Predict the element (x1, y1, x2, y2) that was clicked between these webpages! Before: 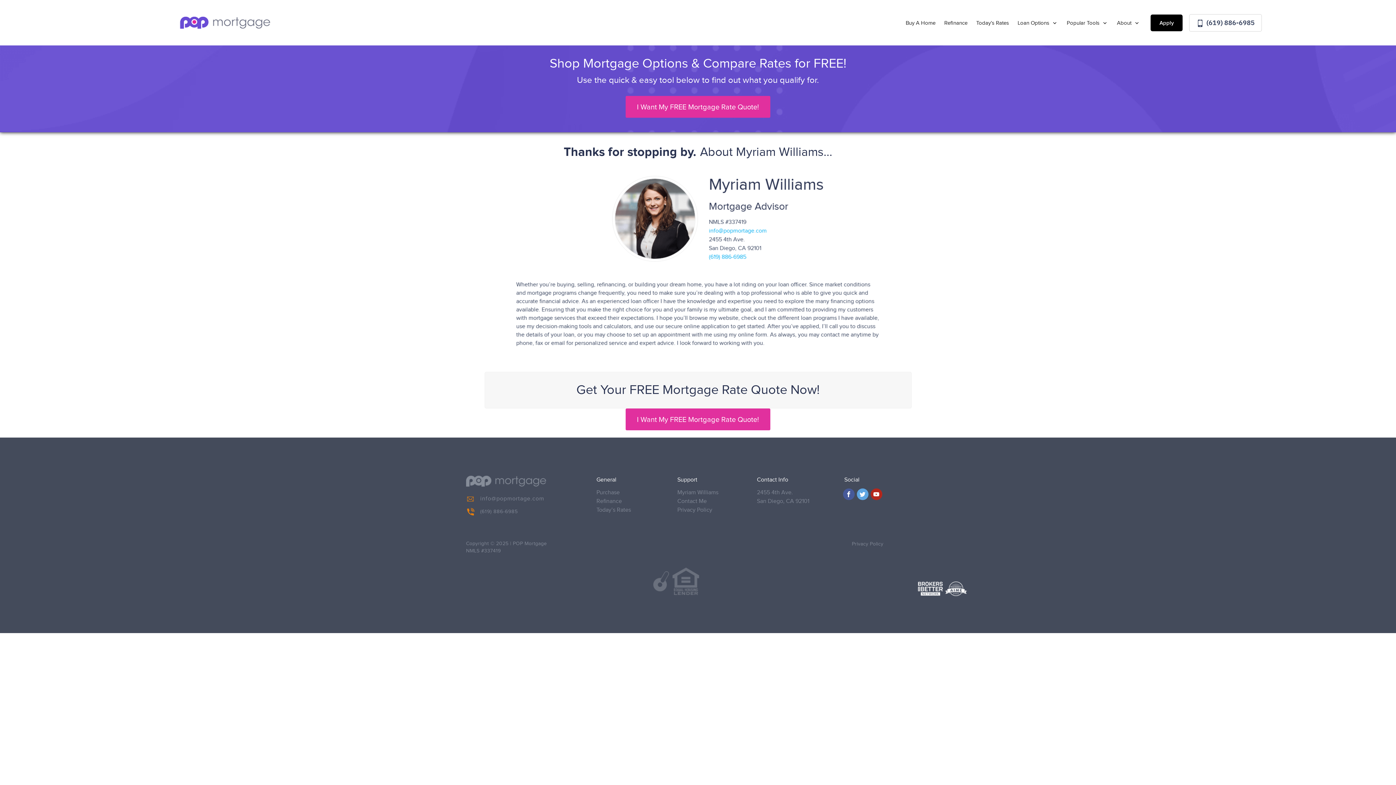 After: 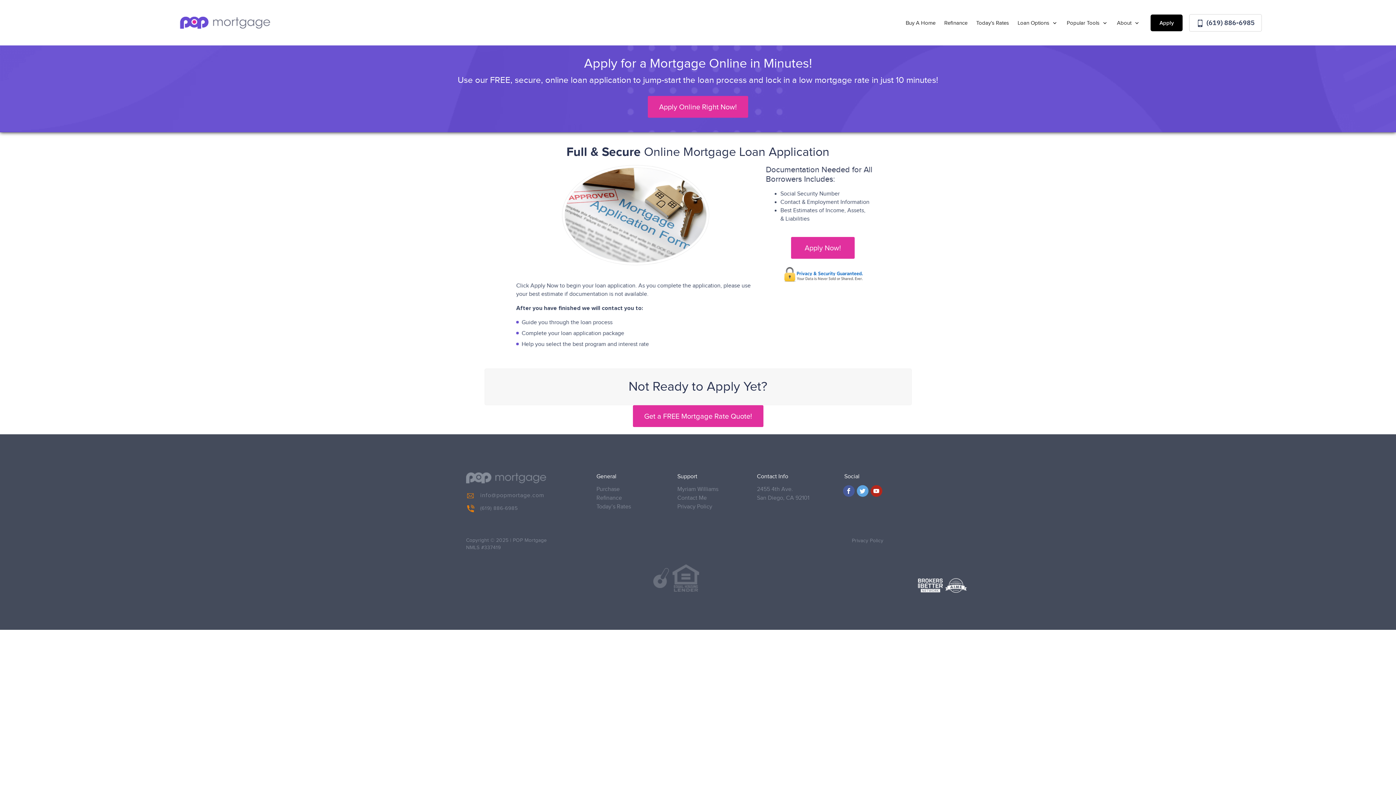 Action: label: Apply bbox: (1151, 14, 1183, 31)